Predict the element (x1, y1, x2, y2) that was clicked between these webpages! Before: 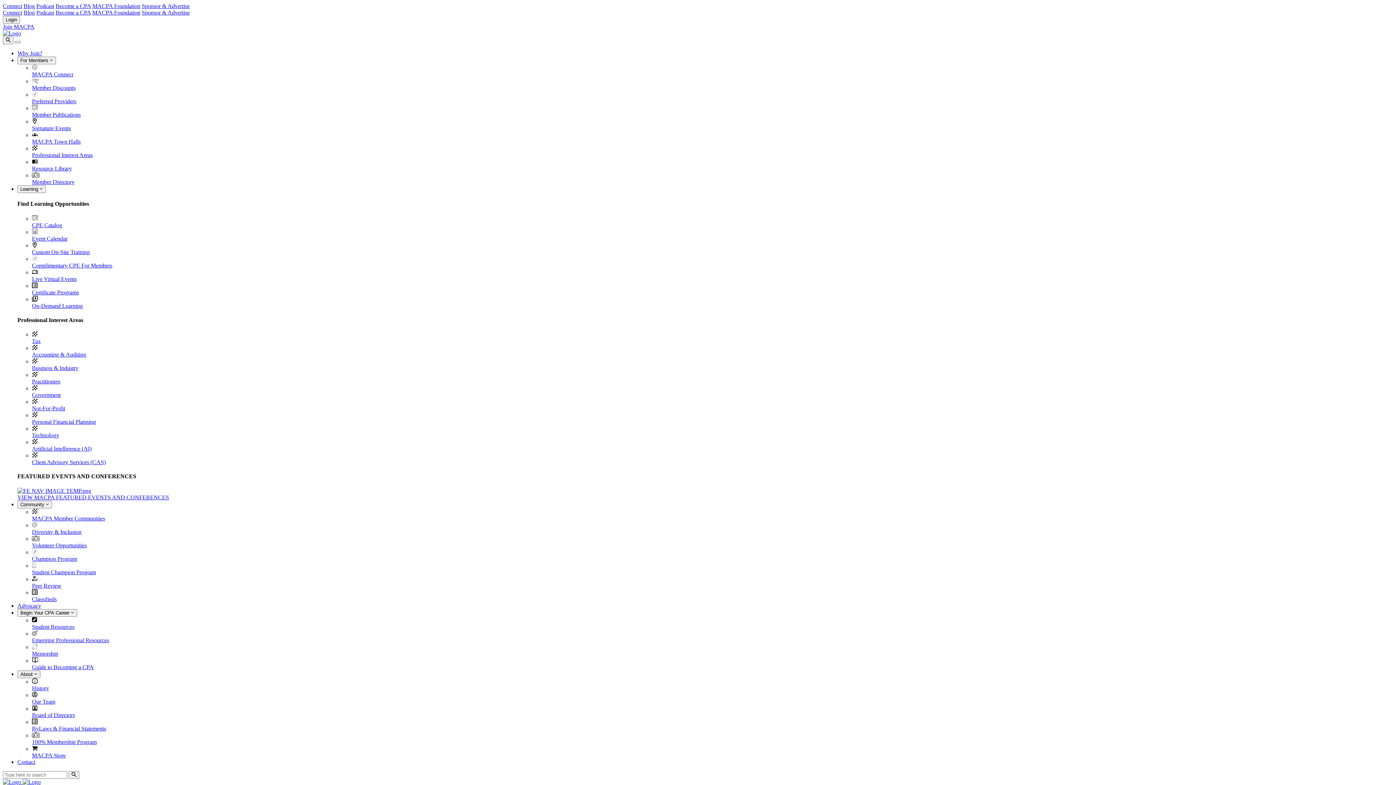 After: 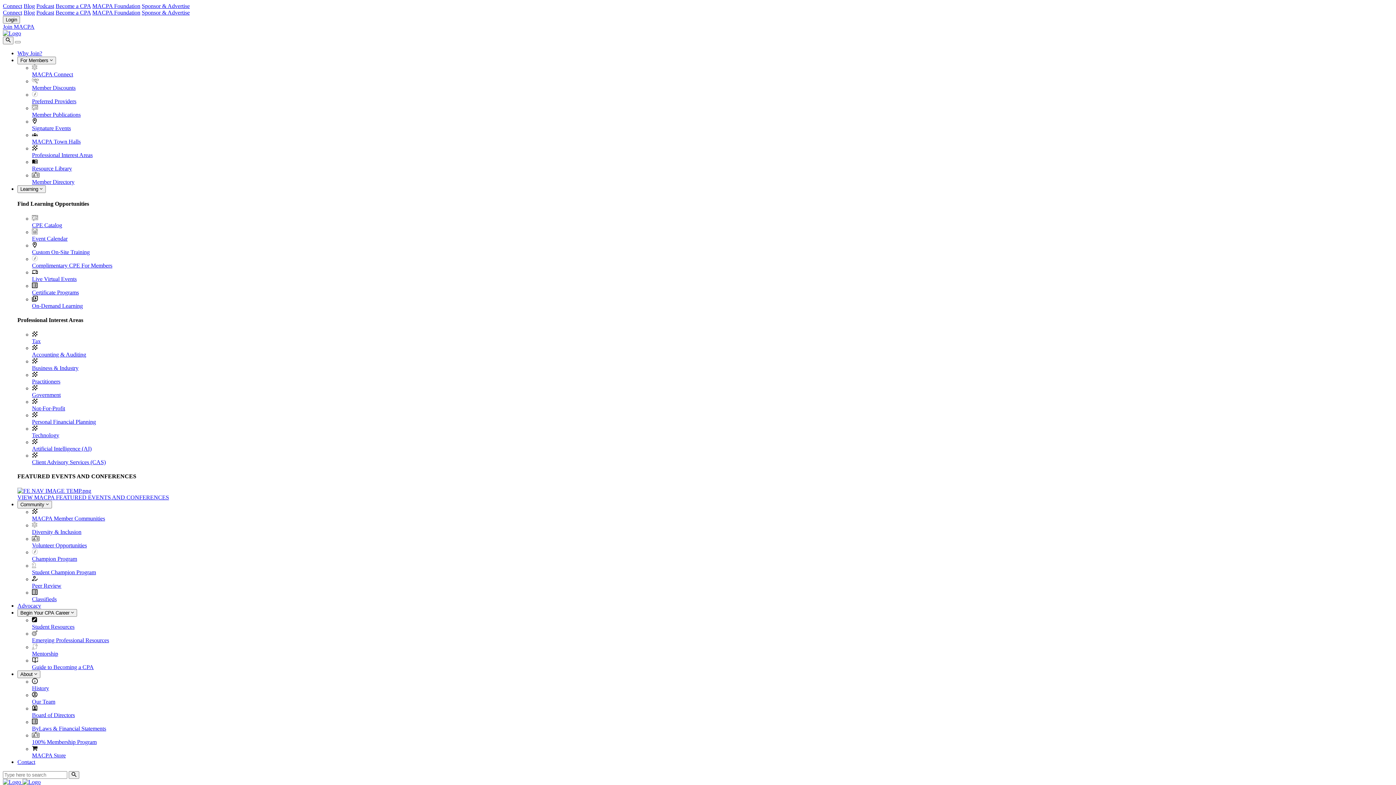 Action: label: Why Join? bbox: (17, 50, 42, 56)